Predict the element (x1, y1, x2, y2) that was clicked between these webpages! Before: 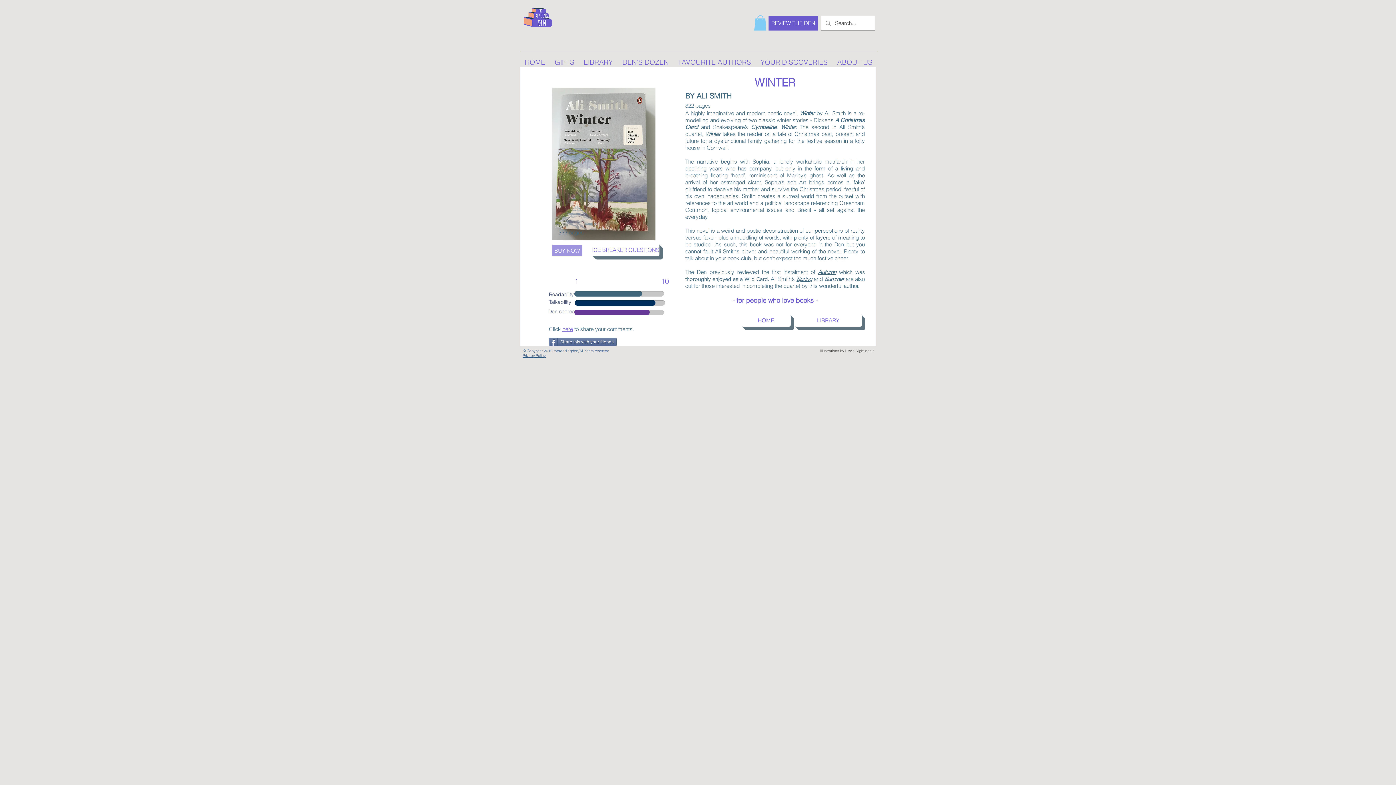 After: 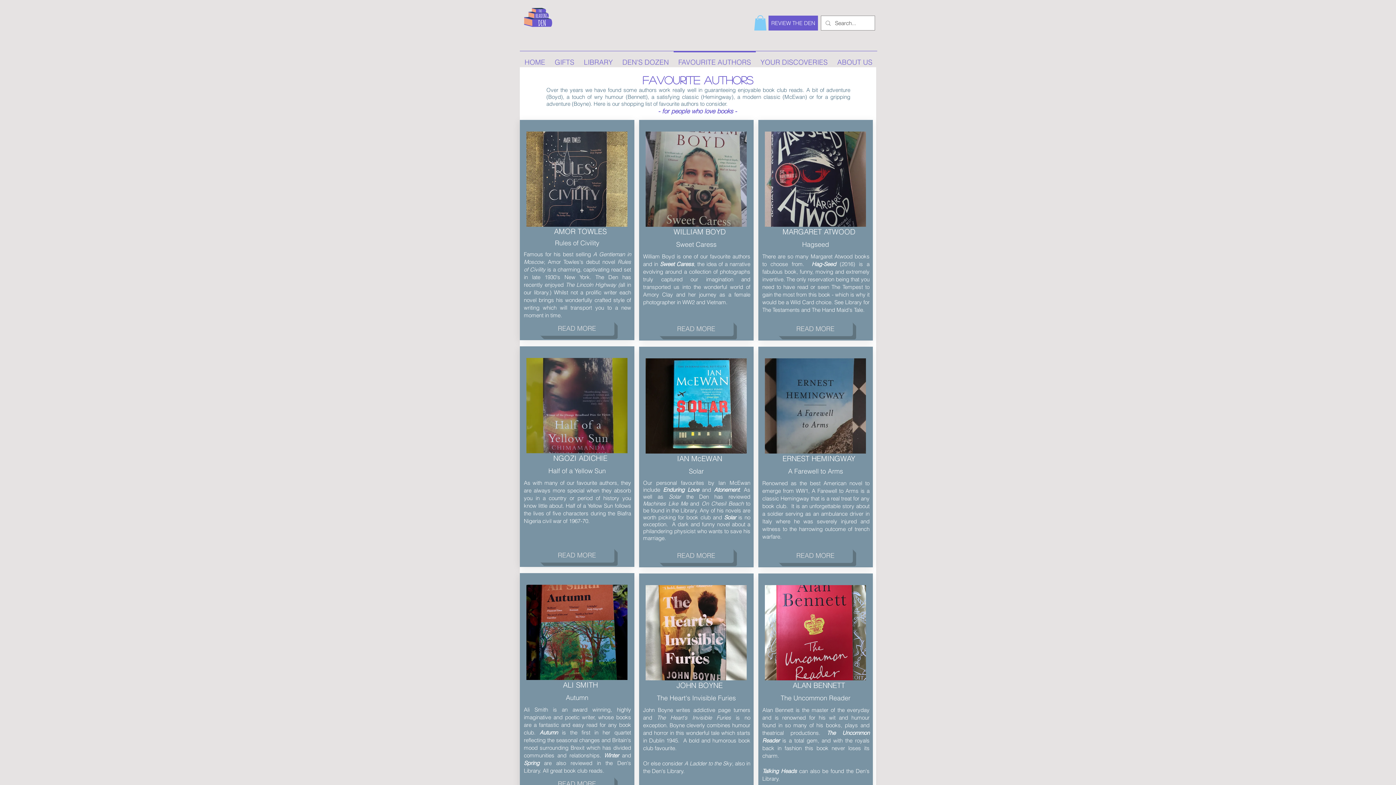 Action: label: FAVOURITE AUTHORS bbox: (673, 50, 756, 67)